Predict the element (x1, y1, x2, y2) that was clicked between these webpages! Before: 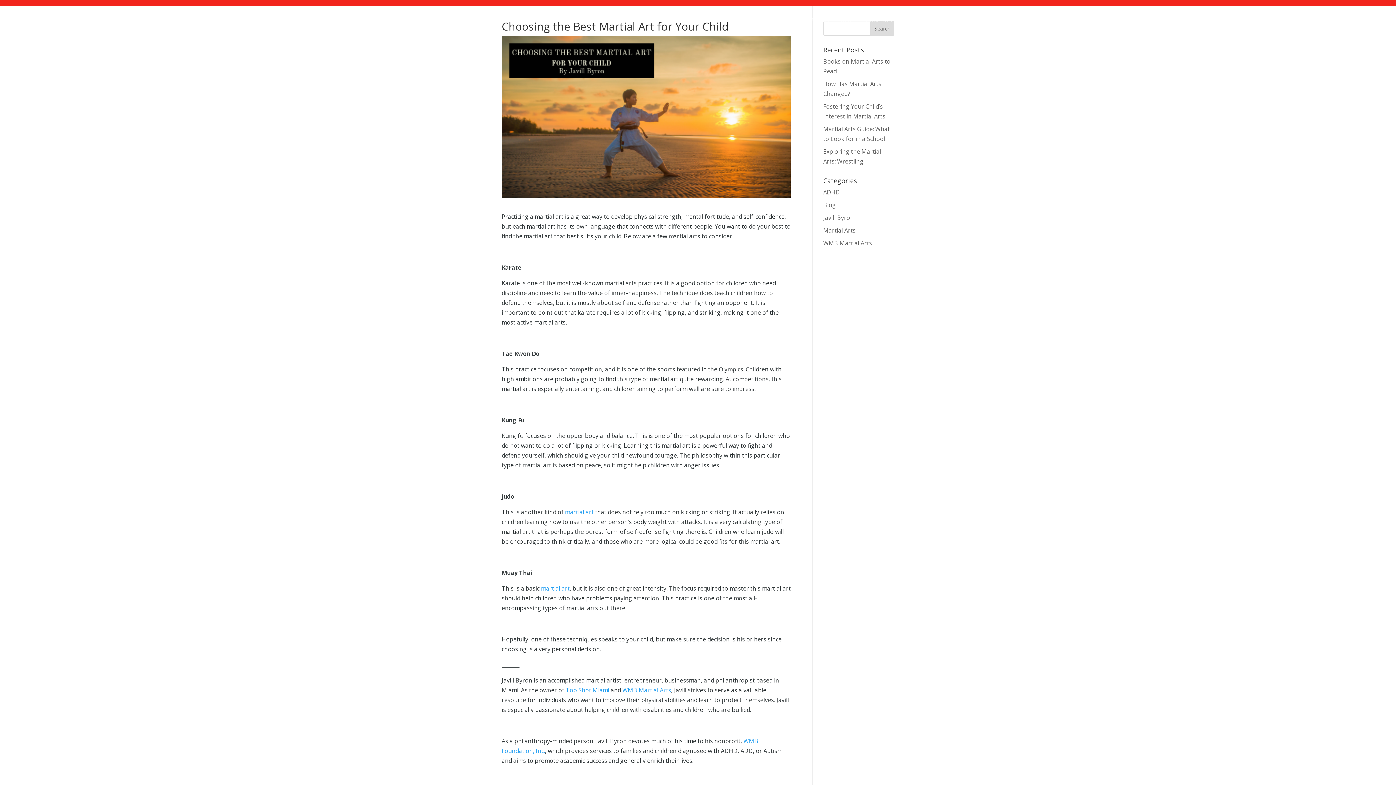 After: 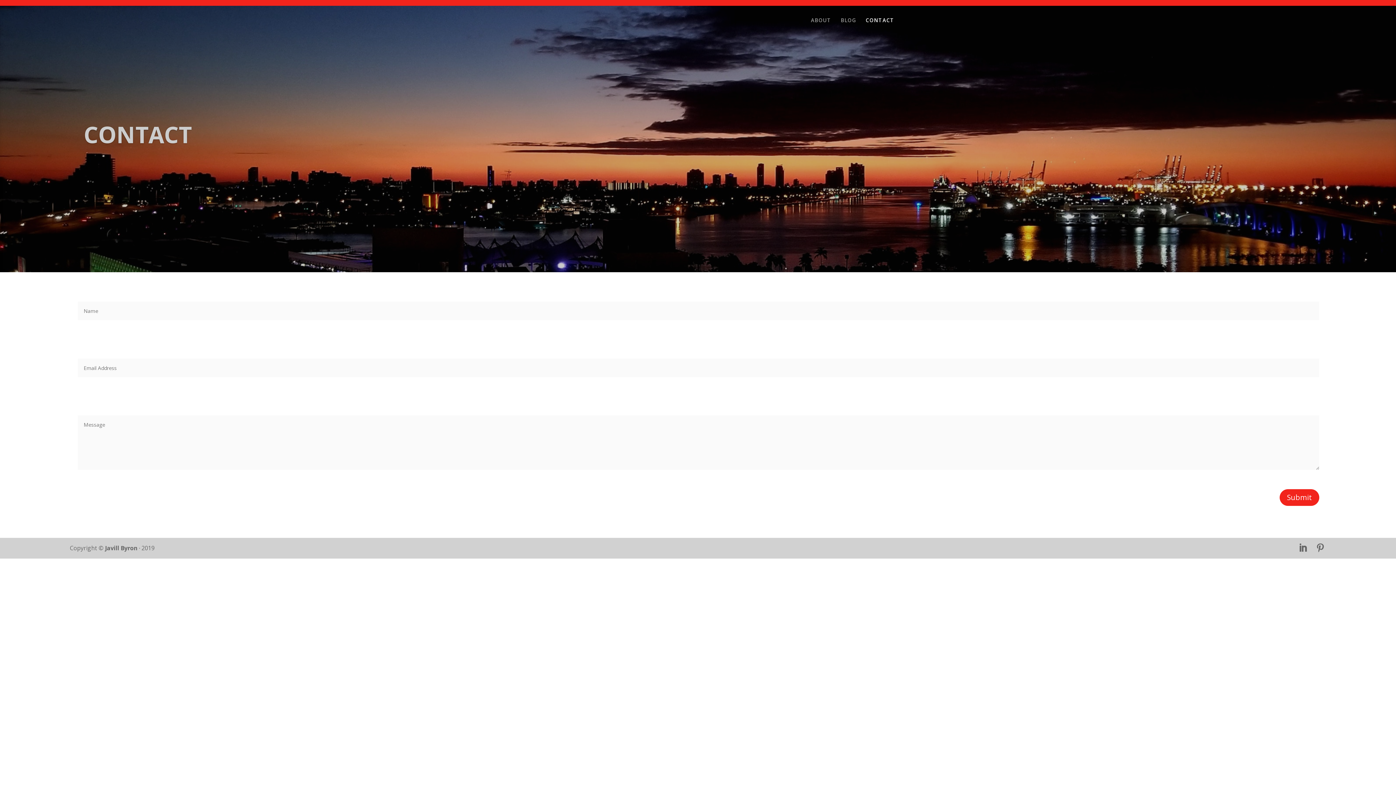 Action: label: CONTACT bbox: (865, 17, 894, 34)